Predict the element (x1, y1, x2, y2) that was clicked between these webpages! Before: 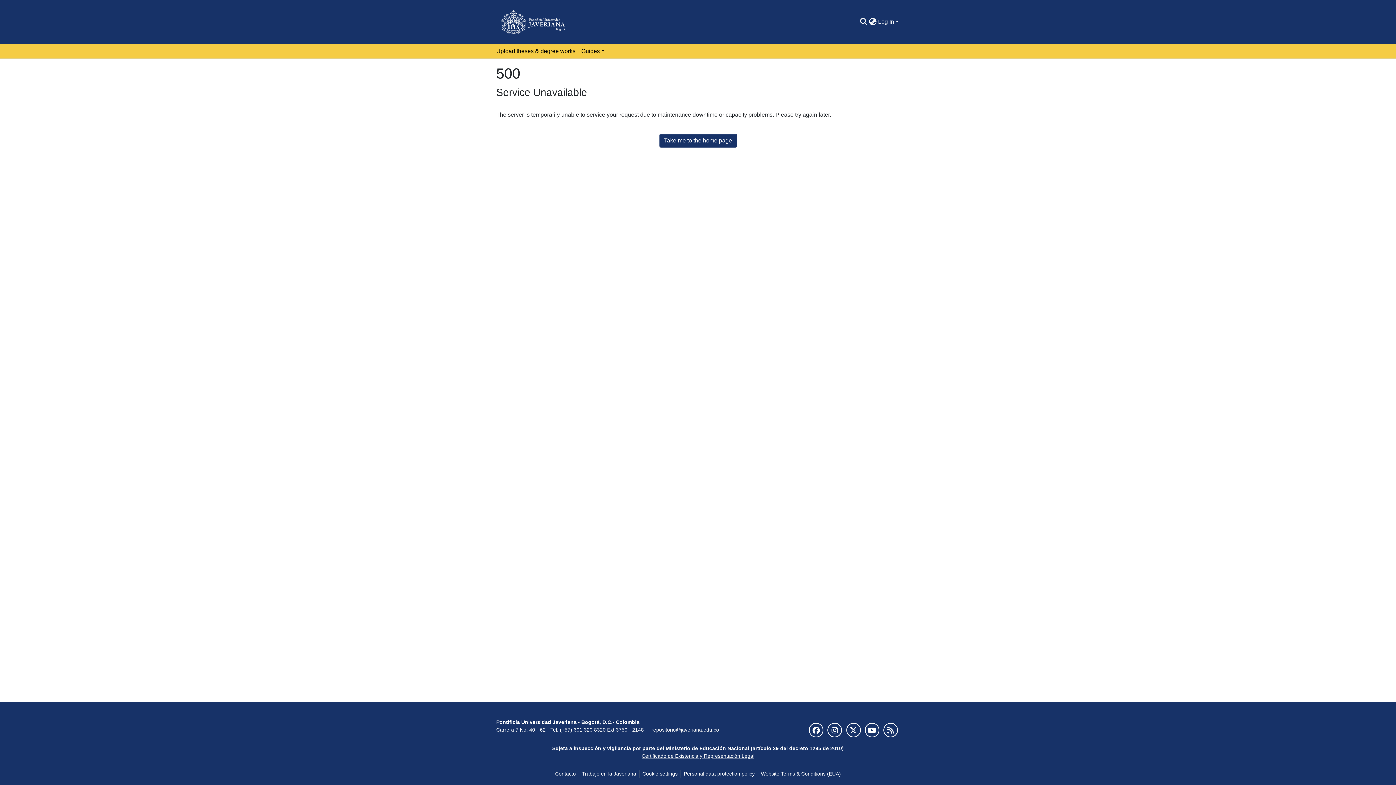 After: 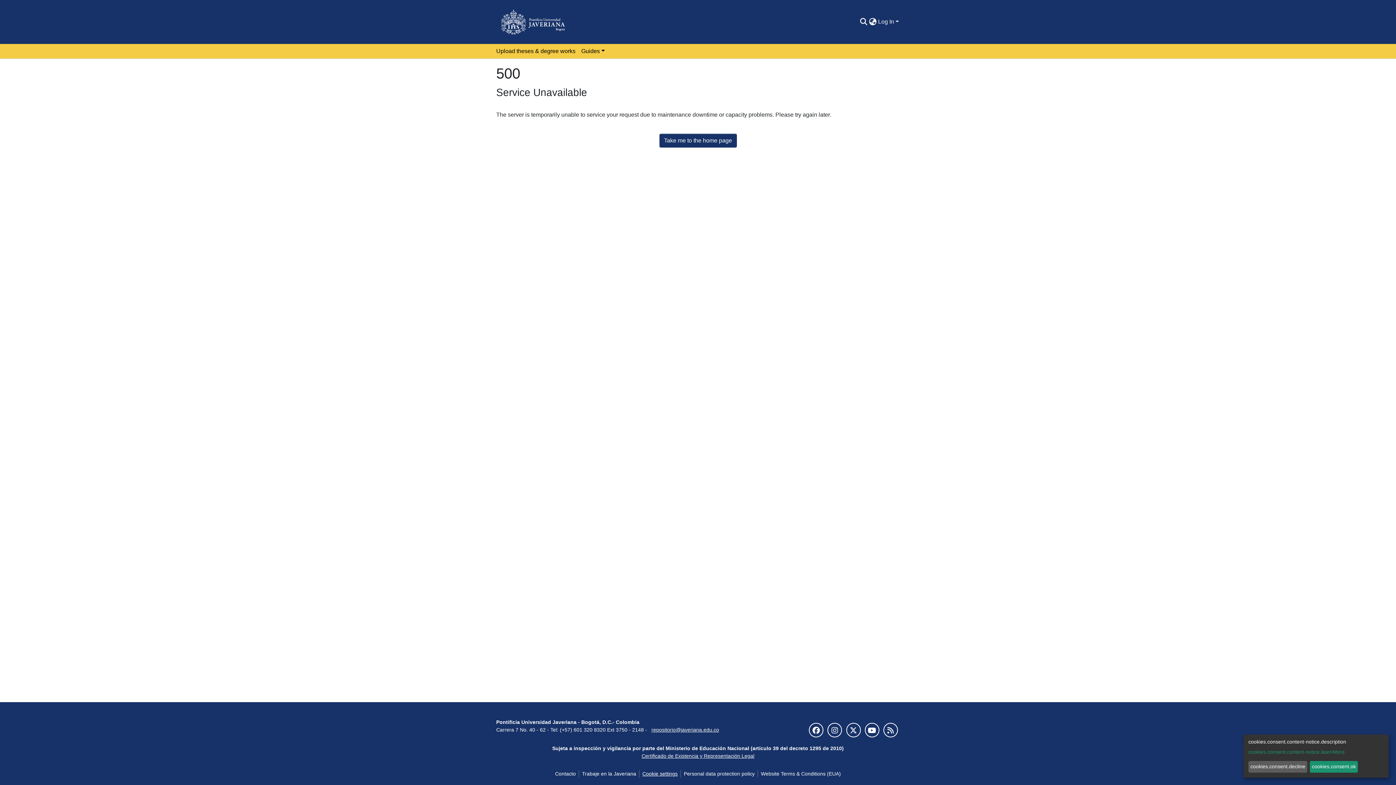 Action: label: Cookie settings bbox: (639, 770, 680, 778)